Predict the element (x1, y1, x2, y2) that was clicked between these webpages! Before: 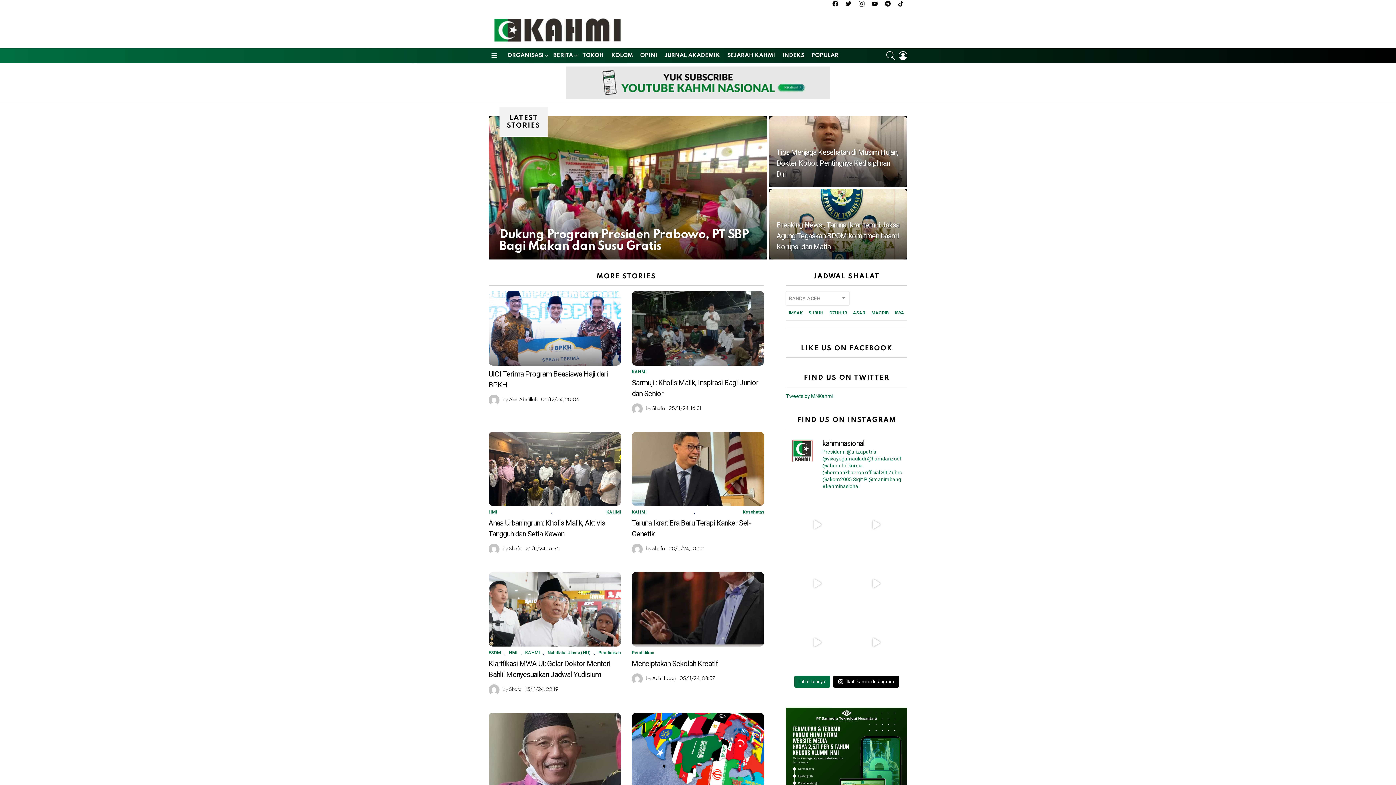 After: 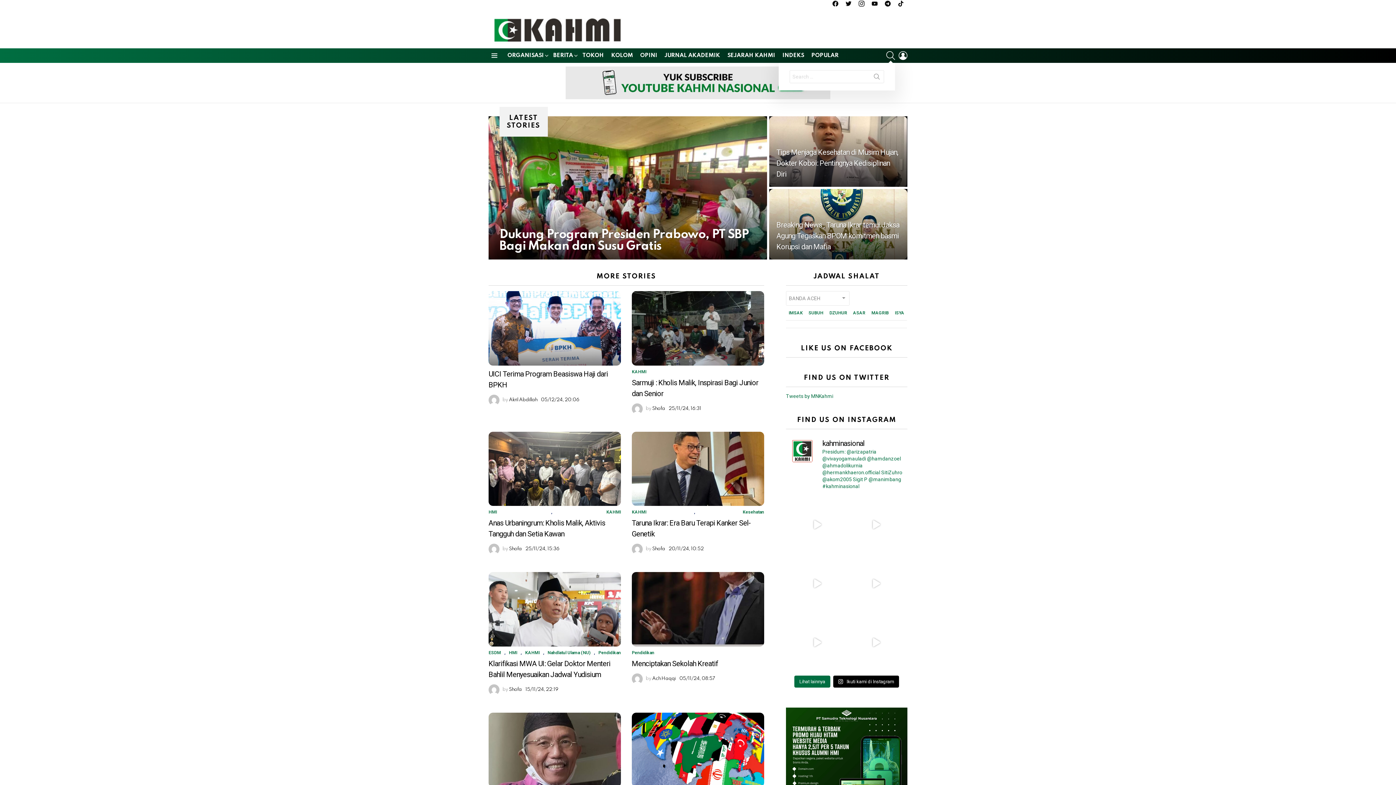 Action: bbox: (886, 48, 895, 62) label: SEARCH